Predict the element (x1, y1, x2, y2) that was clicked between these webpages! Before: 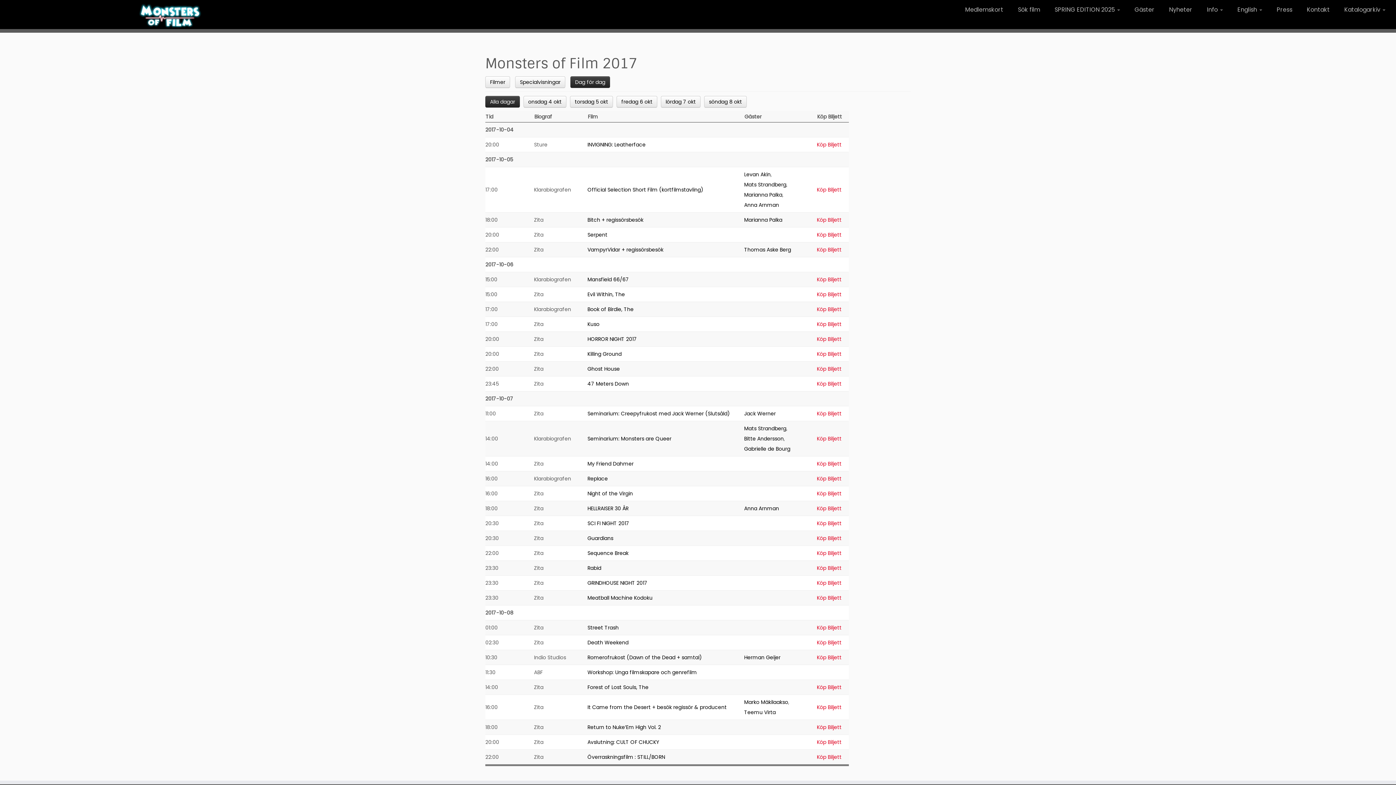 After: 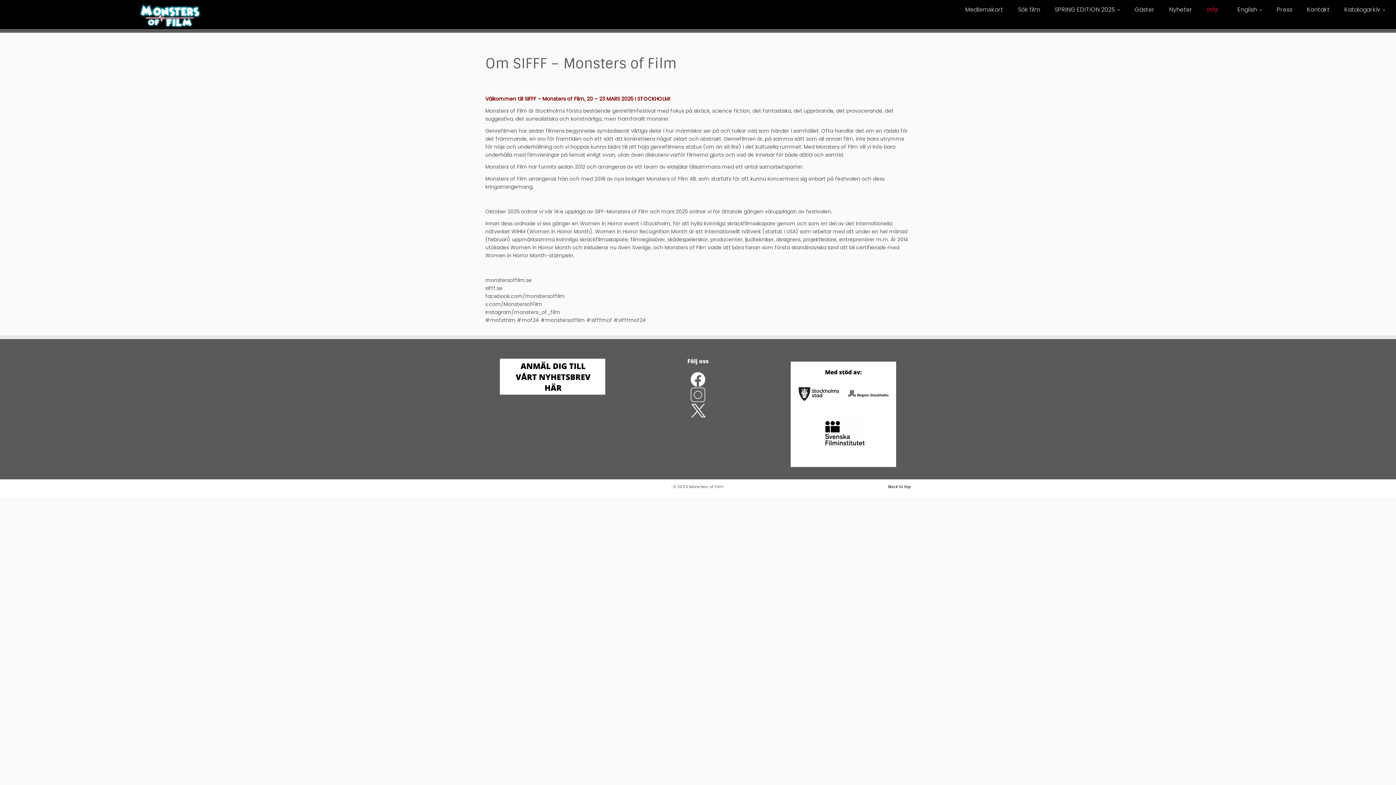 Action: bbox: (1199, 4, 1230, 15) label: Info 